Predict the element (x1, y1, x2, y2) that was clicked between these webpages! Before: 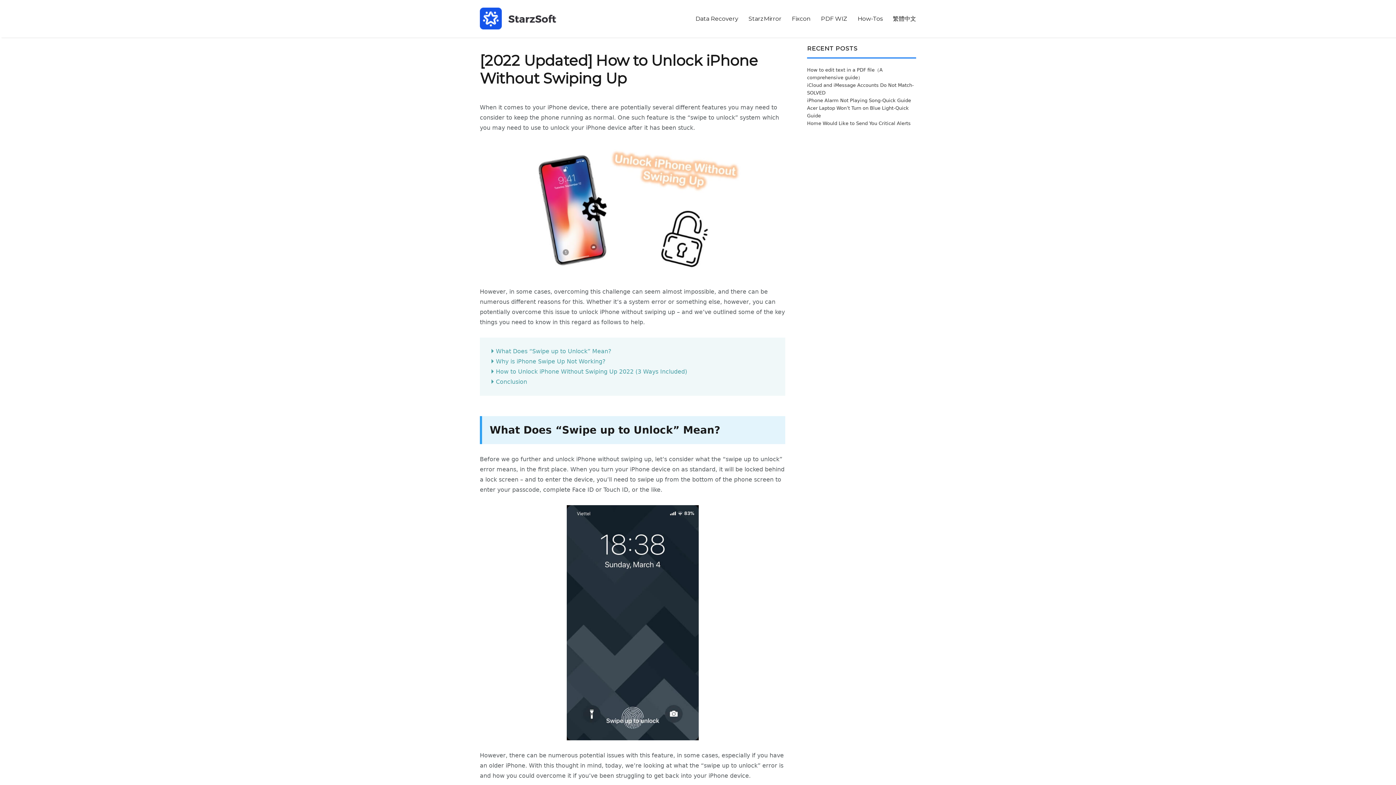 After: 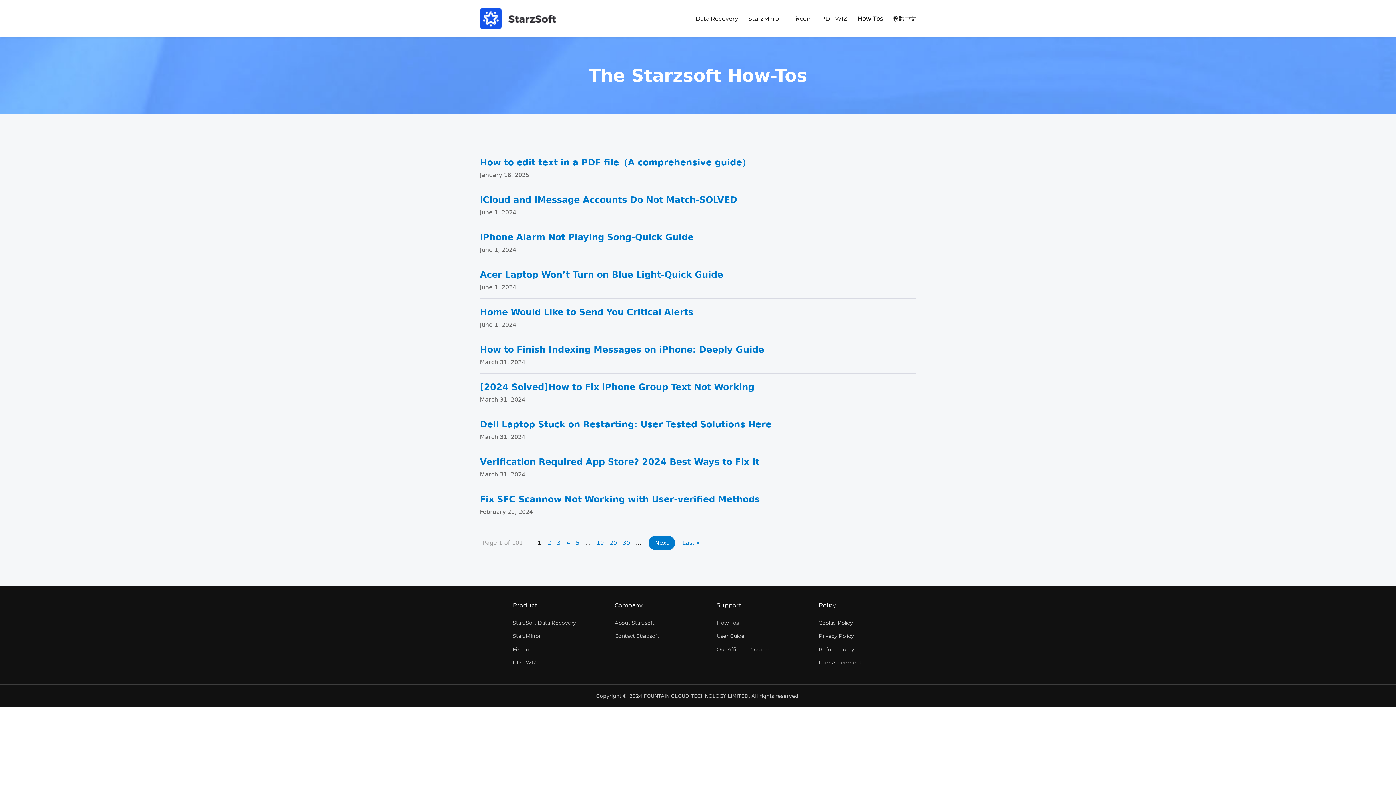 Action: bbox: (852, 10, 888, 26) label: How-Tos